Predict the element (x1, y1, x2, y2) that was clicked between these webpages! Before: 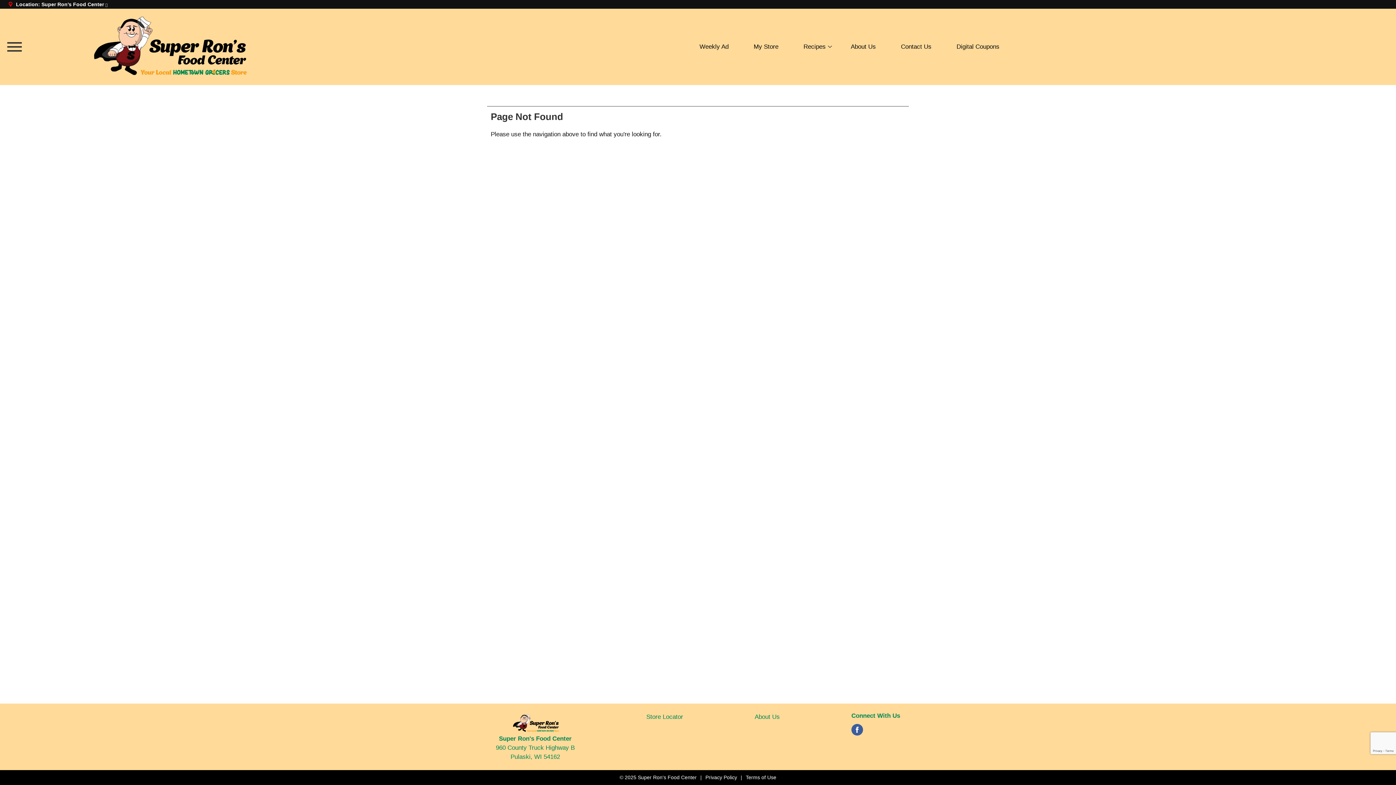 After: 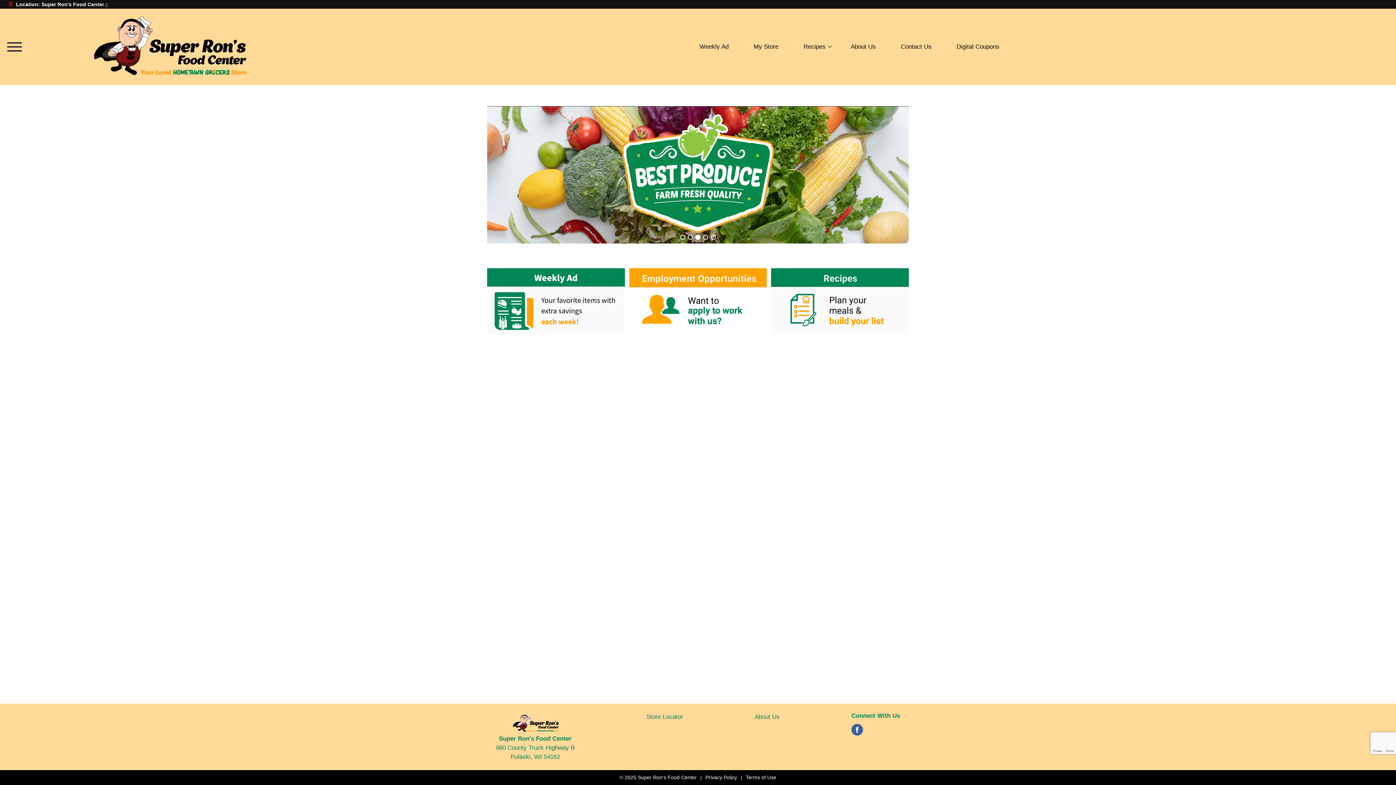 Action: bbox: (508, 719, 562, 726) label: A theme logo of Super Ron's Food Center